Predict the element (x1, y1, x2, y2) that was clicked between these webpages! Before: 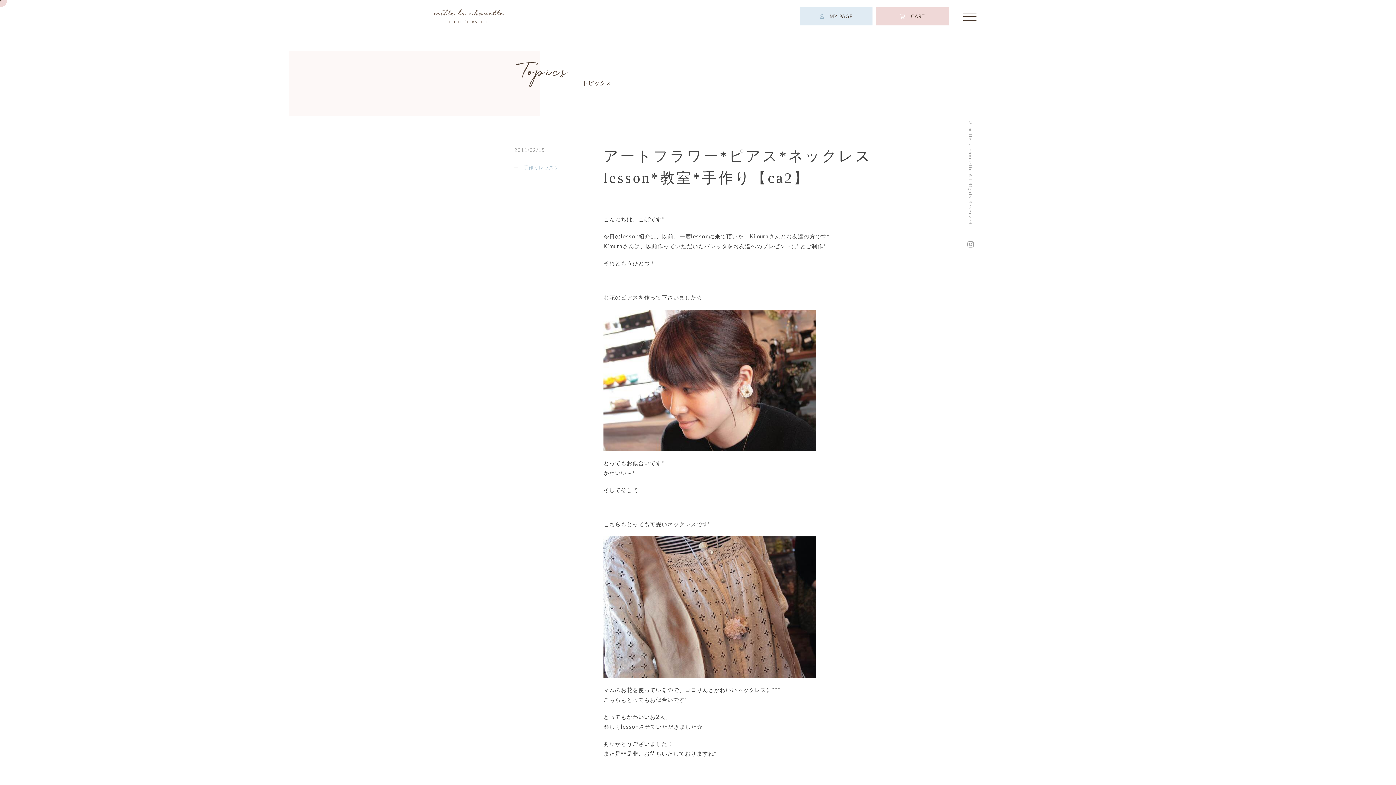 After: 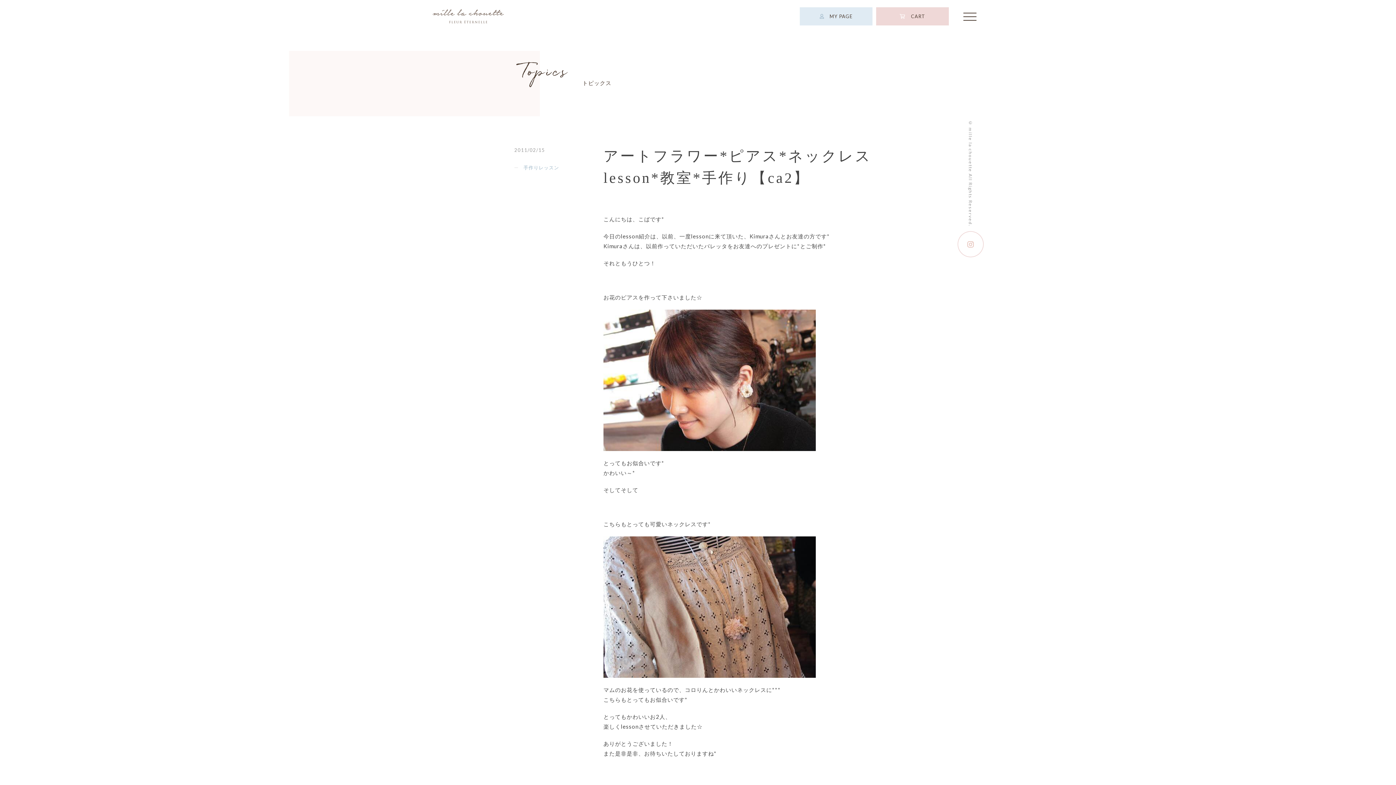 Action: bbox: (967, 240, 974, 248)